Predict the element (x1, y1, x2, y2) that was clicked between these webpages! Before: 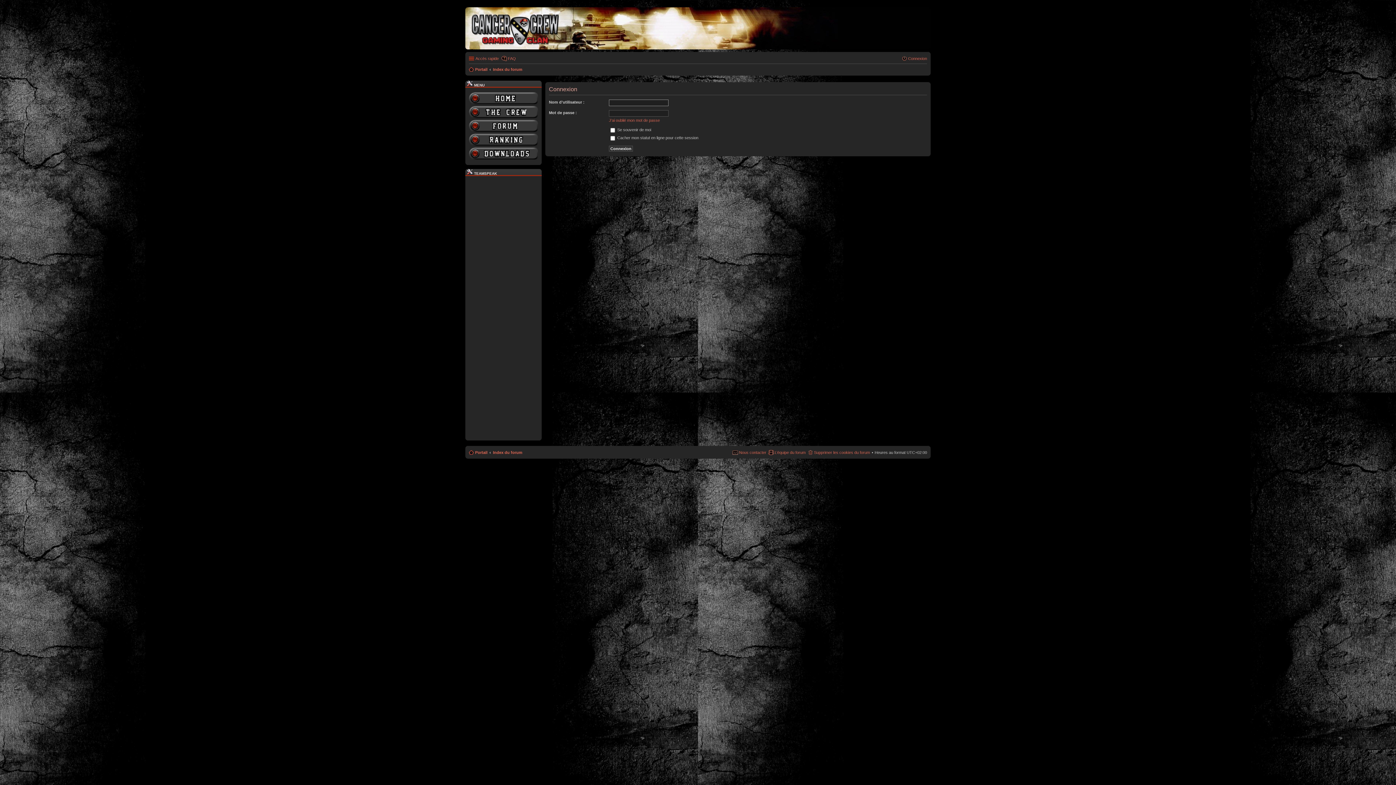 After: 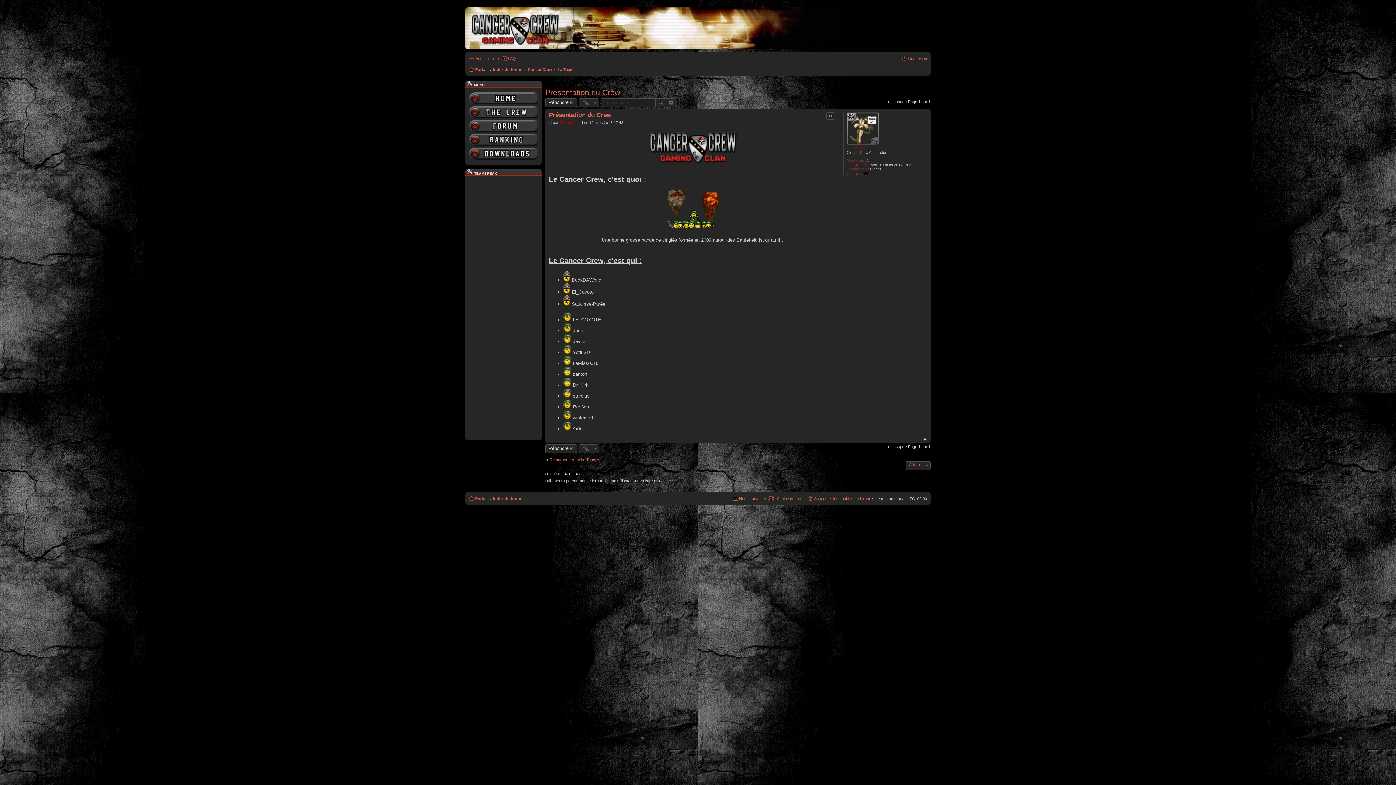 Action: bbox: (469, 113, 538, 119)